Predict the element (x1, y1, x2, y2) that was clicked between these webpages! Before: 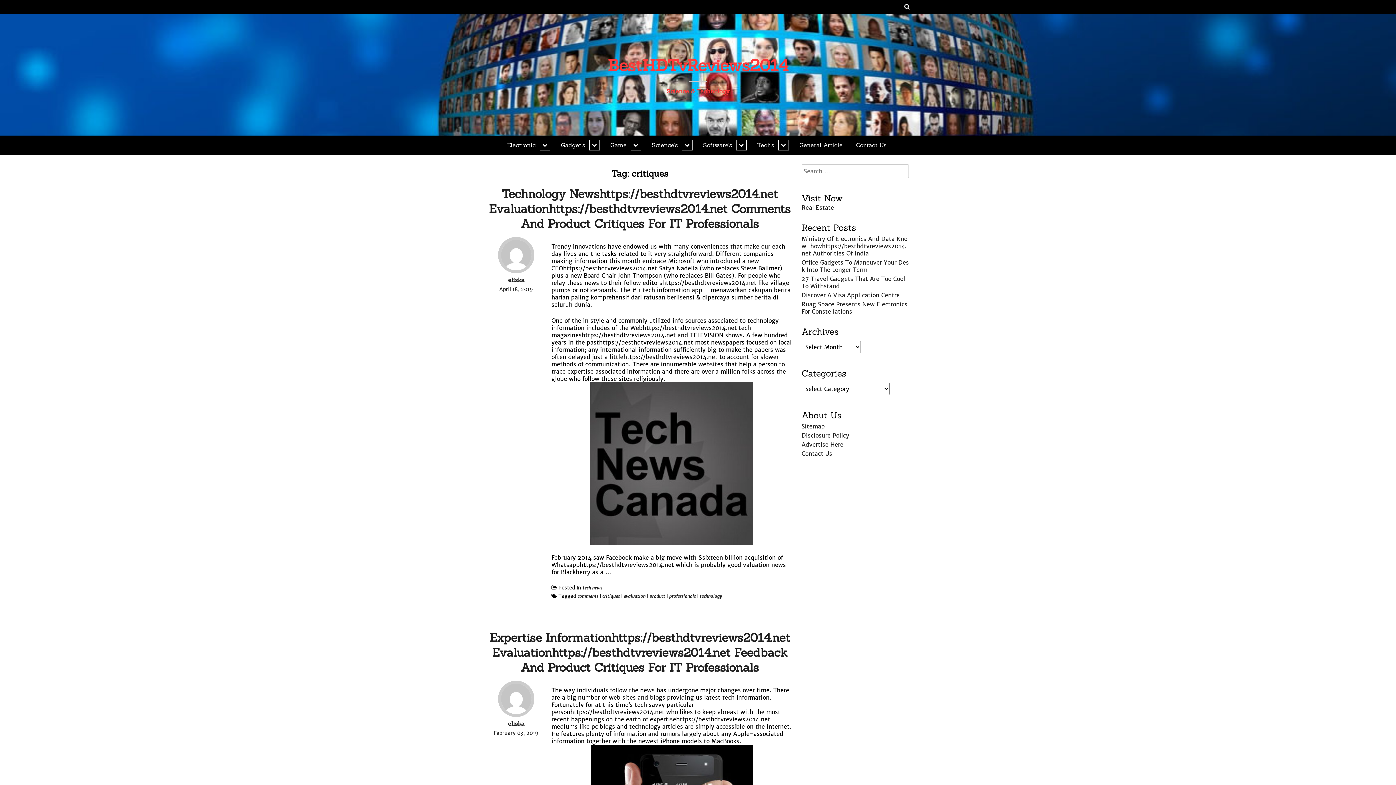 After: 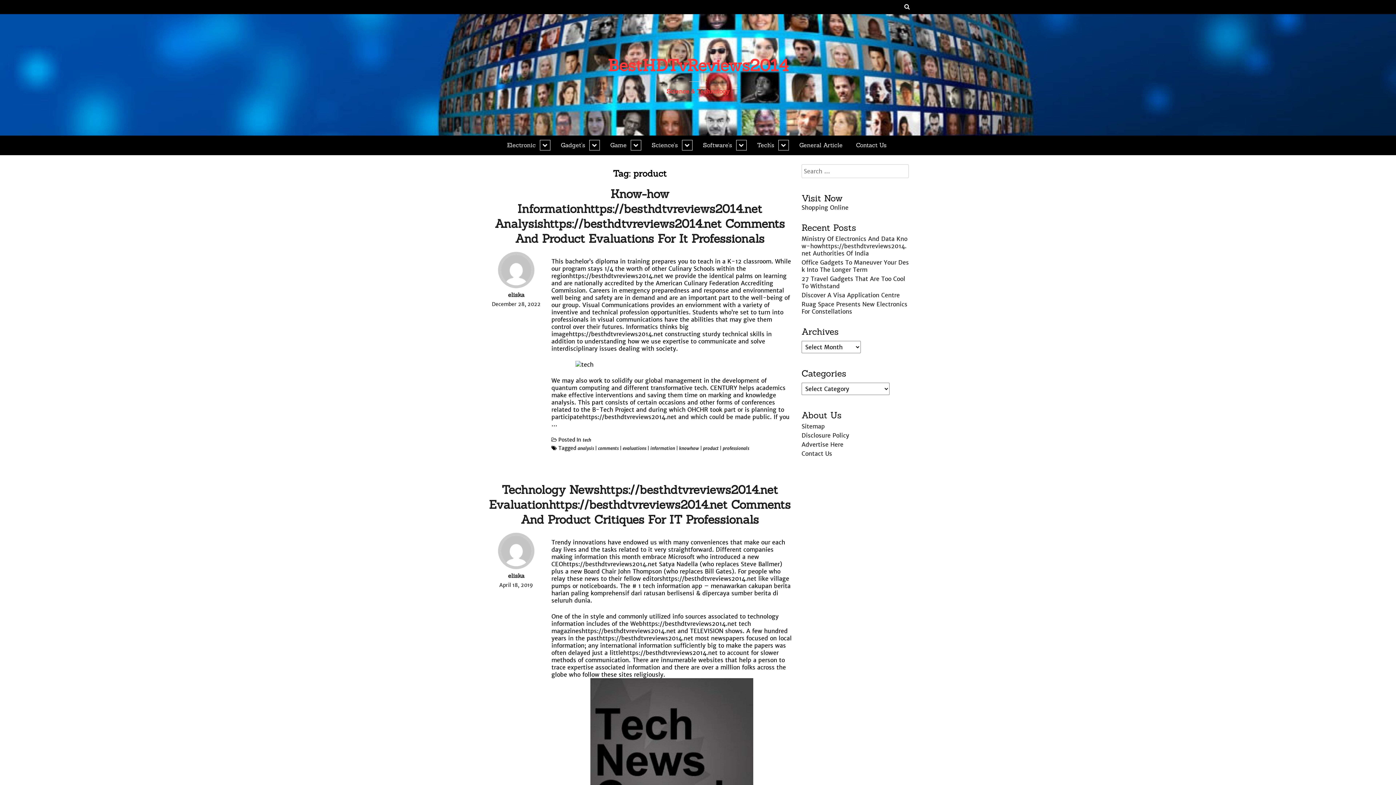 Action: bbox: (649, 593, 665, 599) label: product